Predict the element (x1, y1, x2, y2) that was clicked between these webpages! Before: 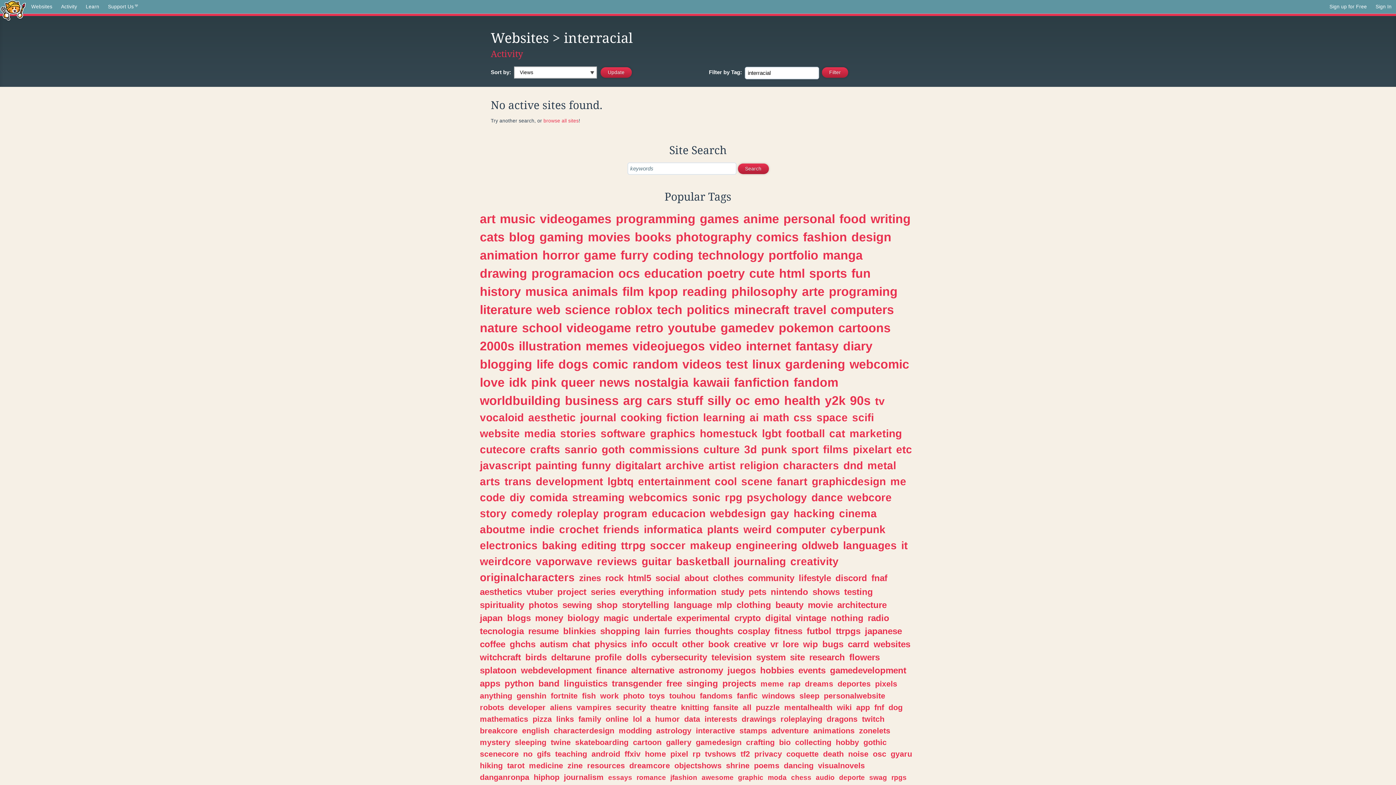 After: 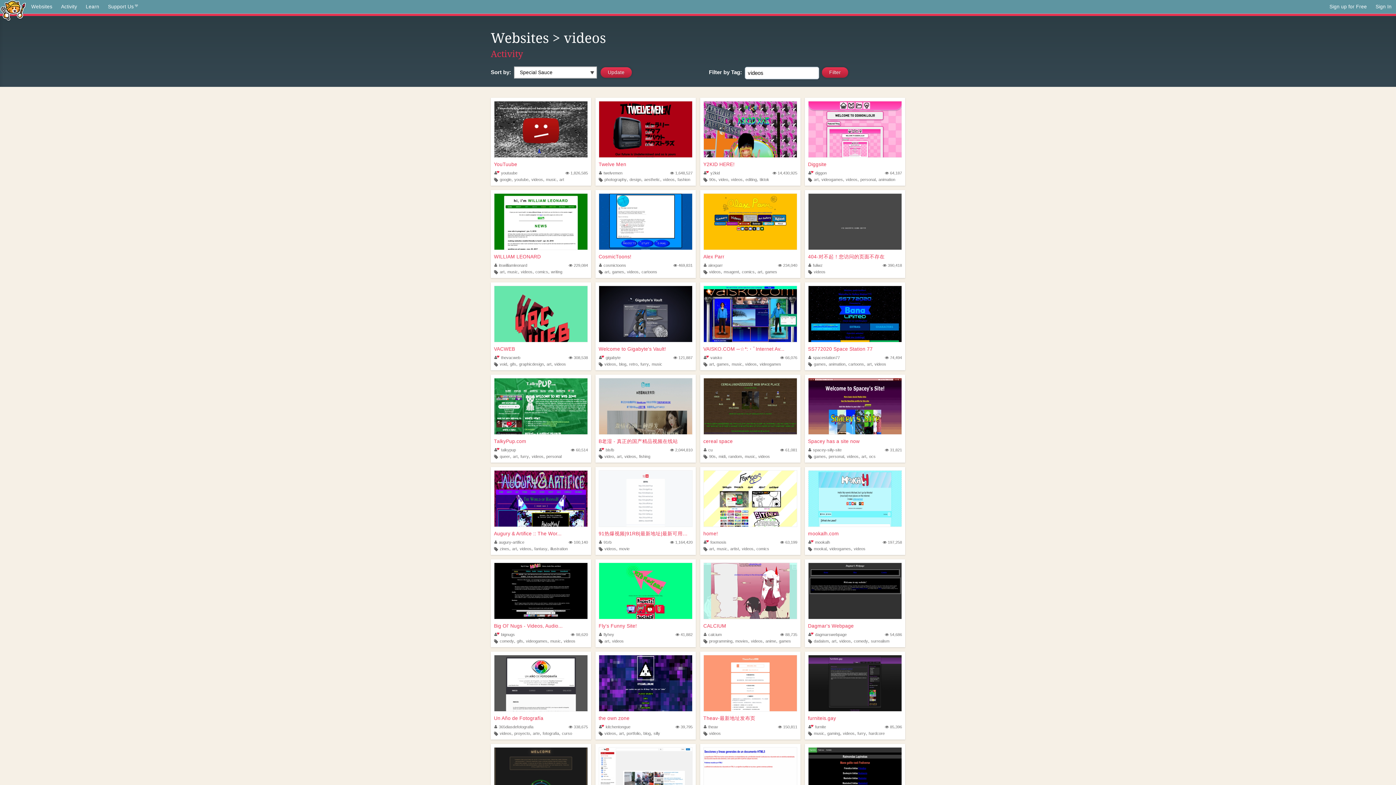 Action: bbox: (682, 357, 721, 371) label: videos